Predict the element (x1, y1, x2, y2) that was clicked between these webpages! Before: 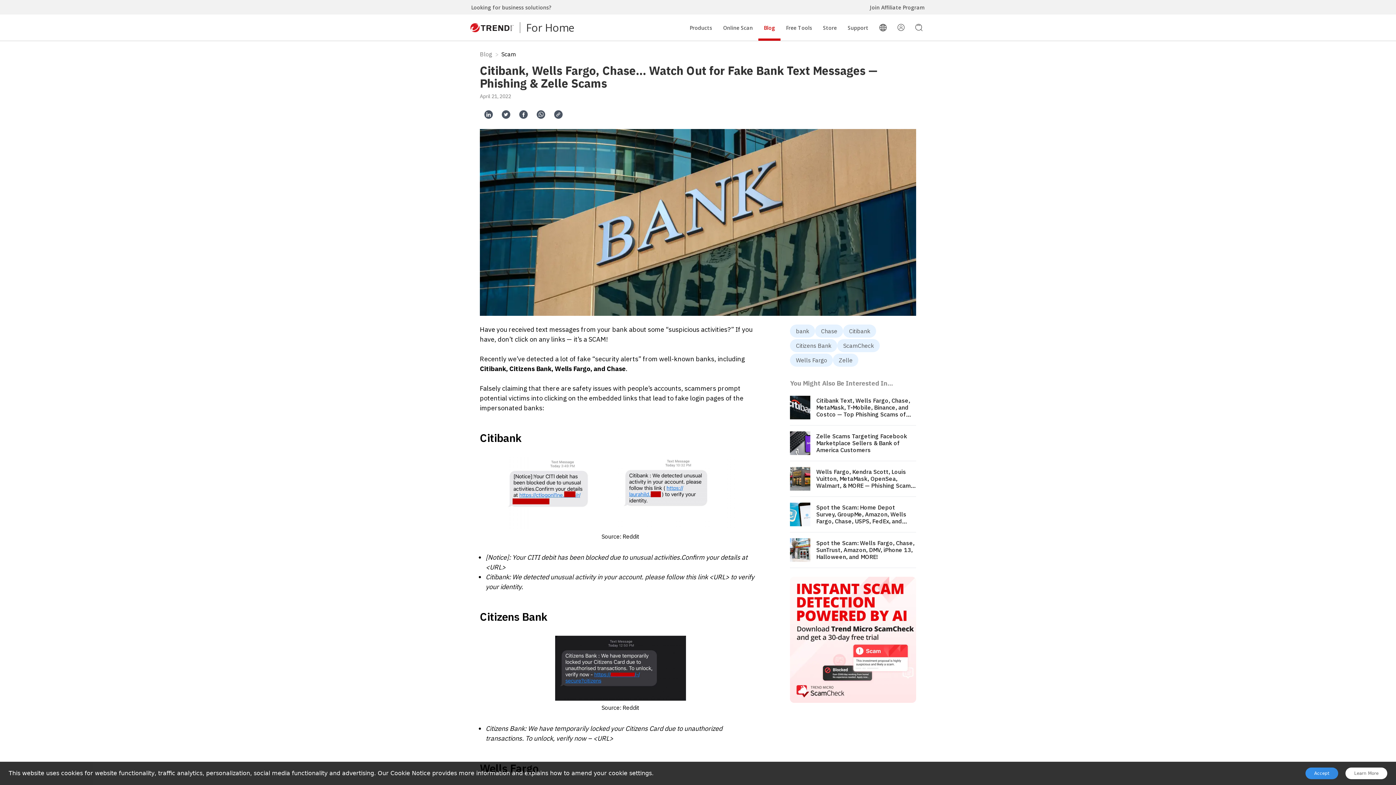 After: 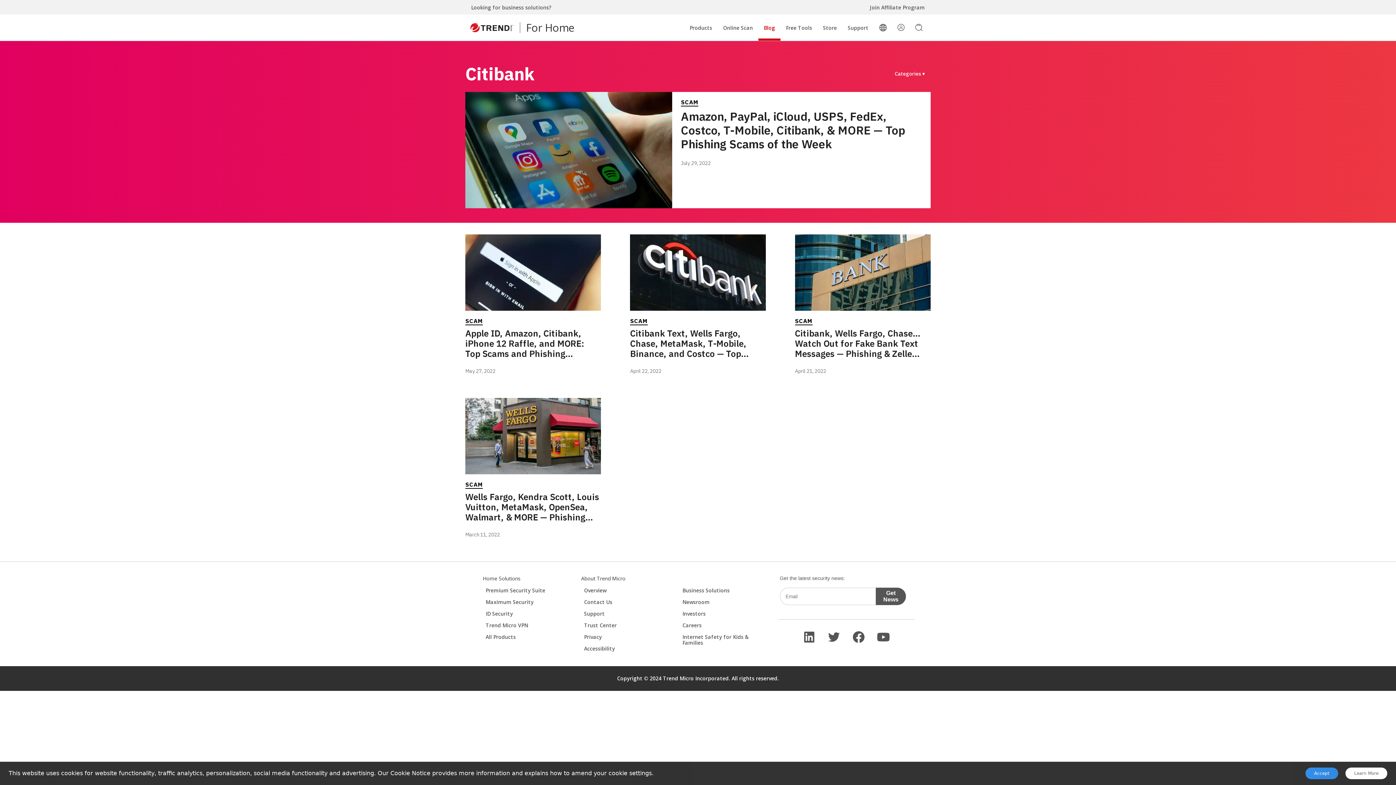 Action: bbox: (843, 324, 876, 337) label: Citibank